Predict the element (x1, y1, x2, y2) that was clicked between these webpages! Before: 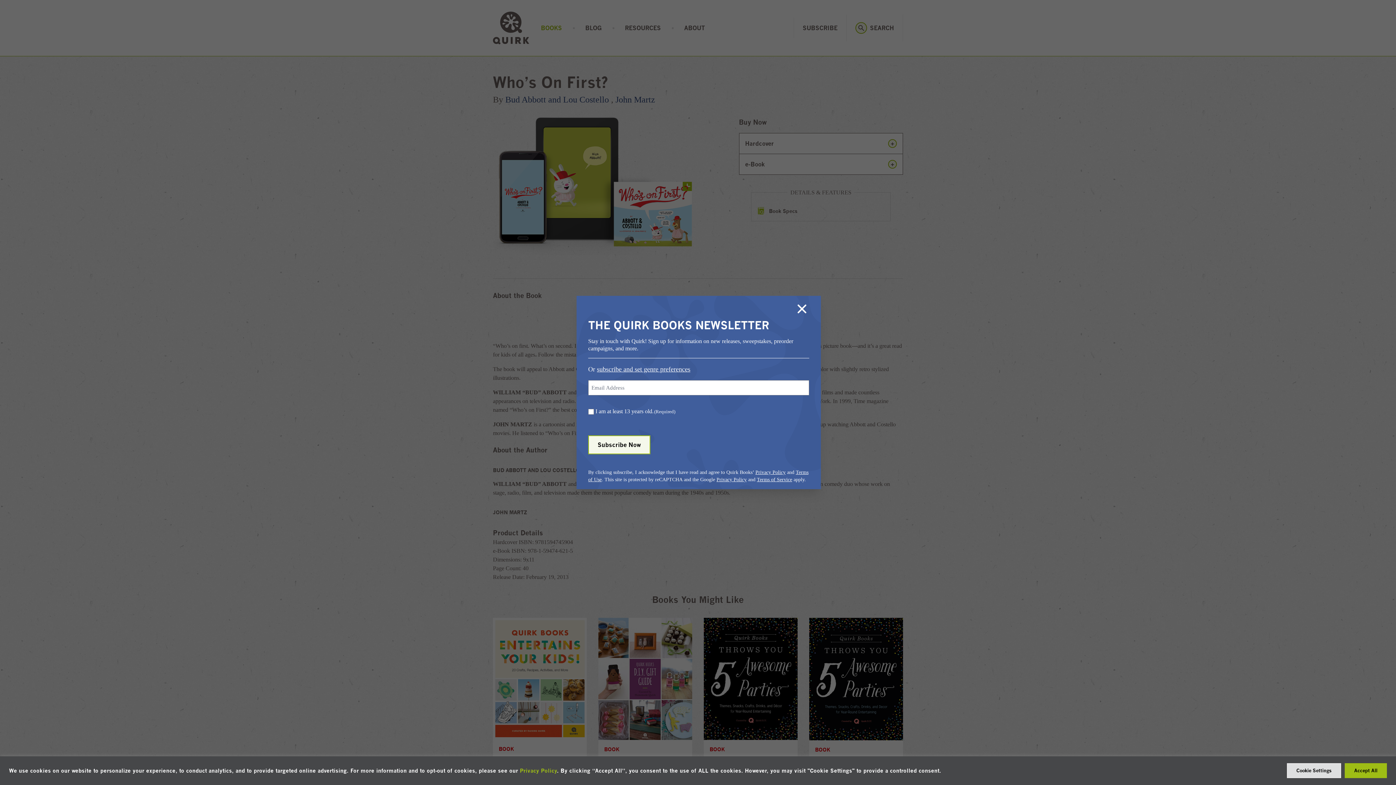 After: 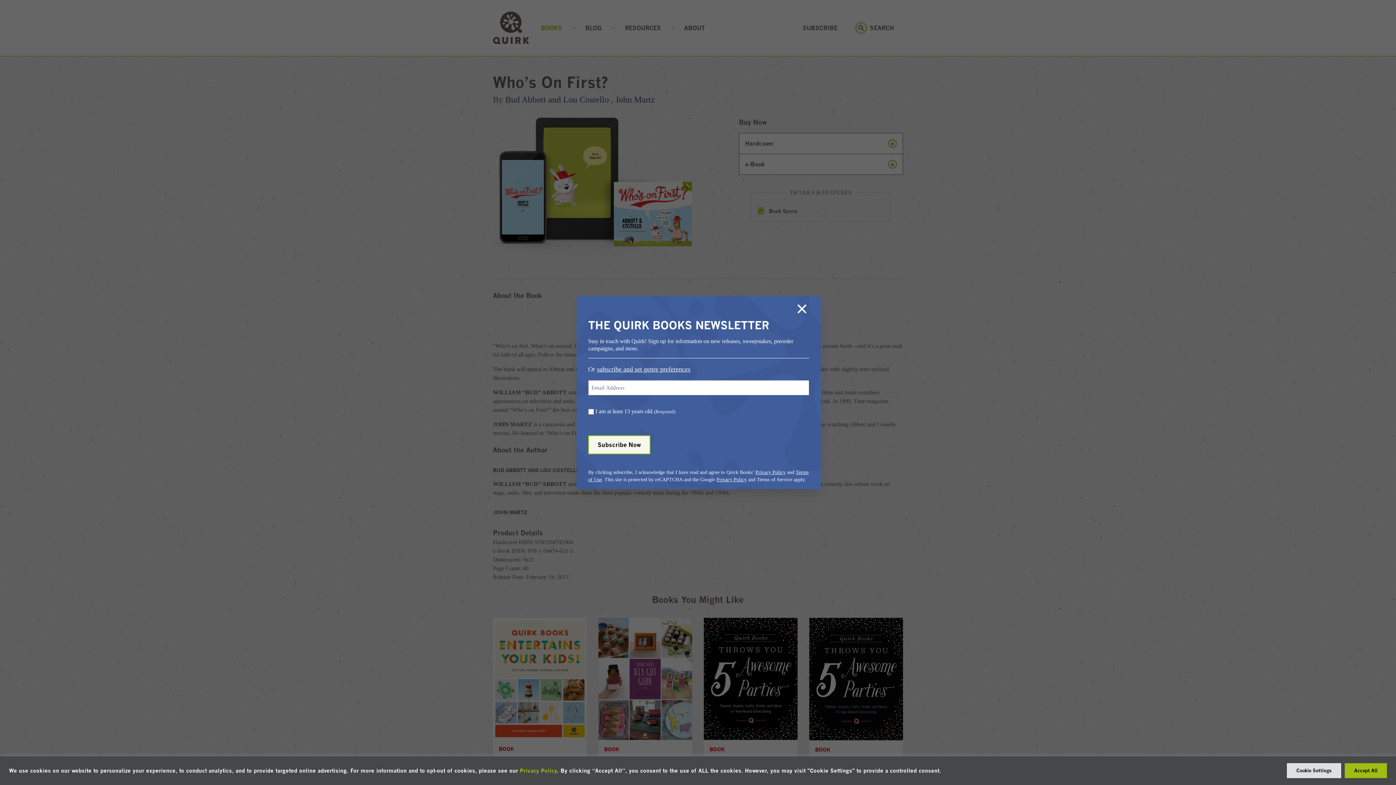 Action: bbox: (757, 477, 792, 482) label: Terms of Service